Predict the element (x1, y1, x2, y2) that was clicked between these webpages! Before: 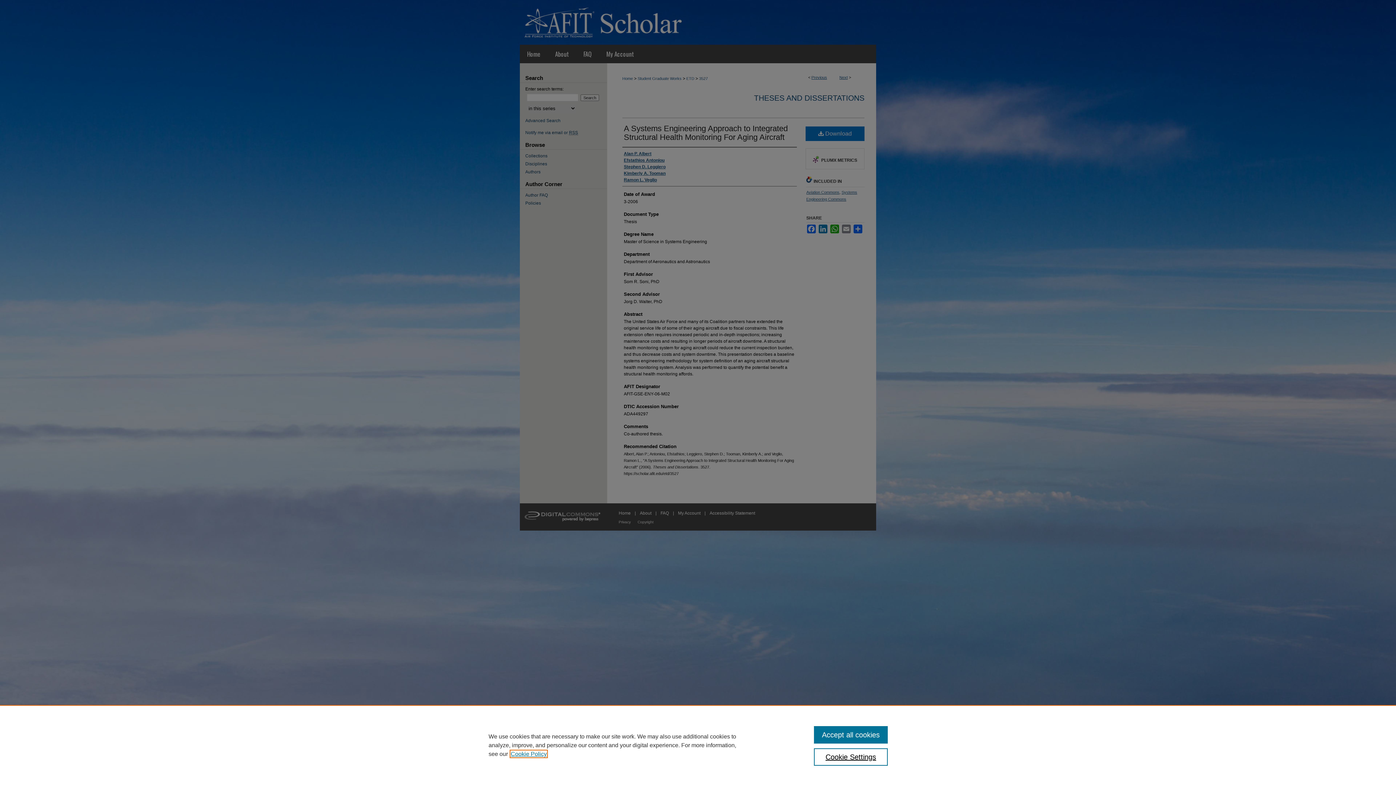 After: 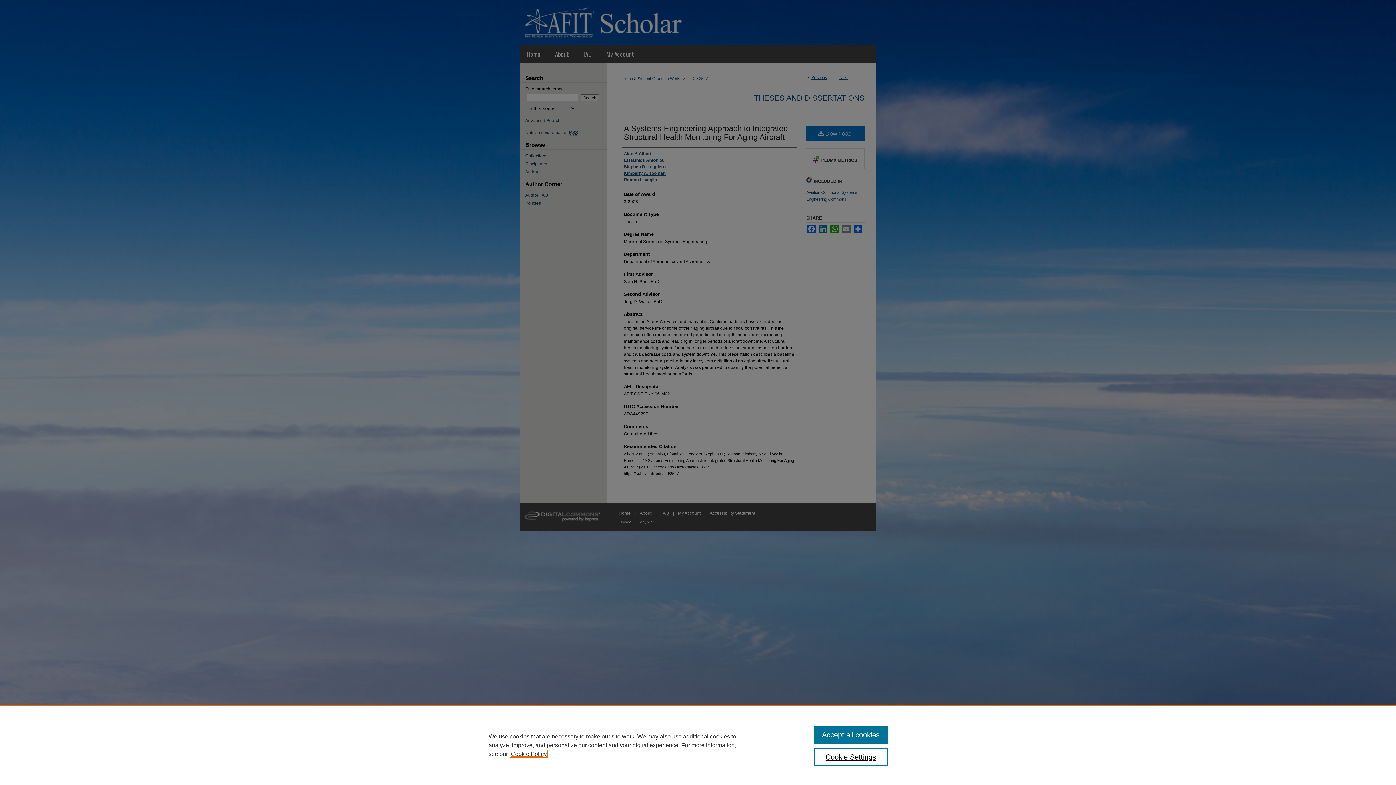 Action: bbox: (510, 751, 546, 757) label: , opens in a new tab